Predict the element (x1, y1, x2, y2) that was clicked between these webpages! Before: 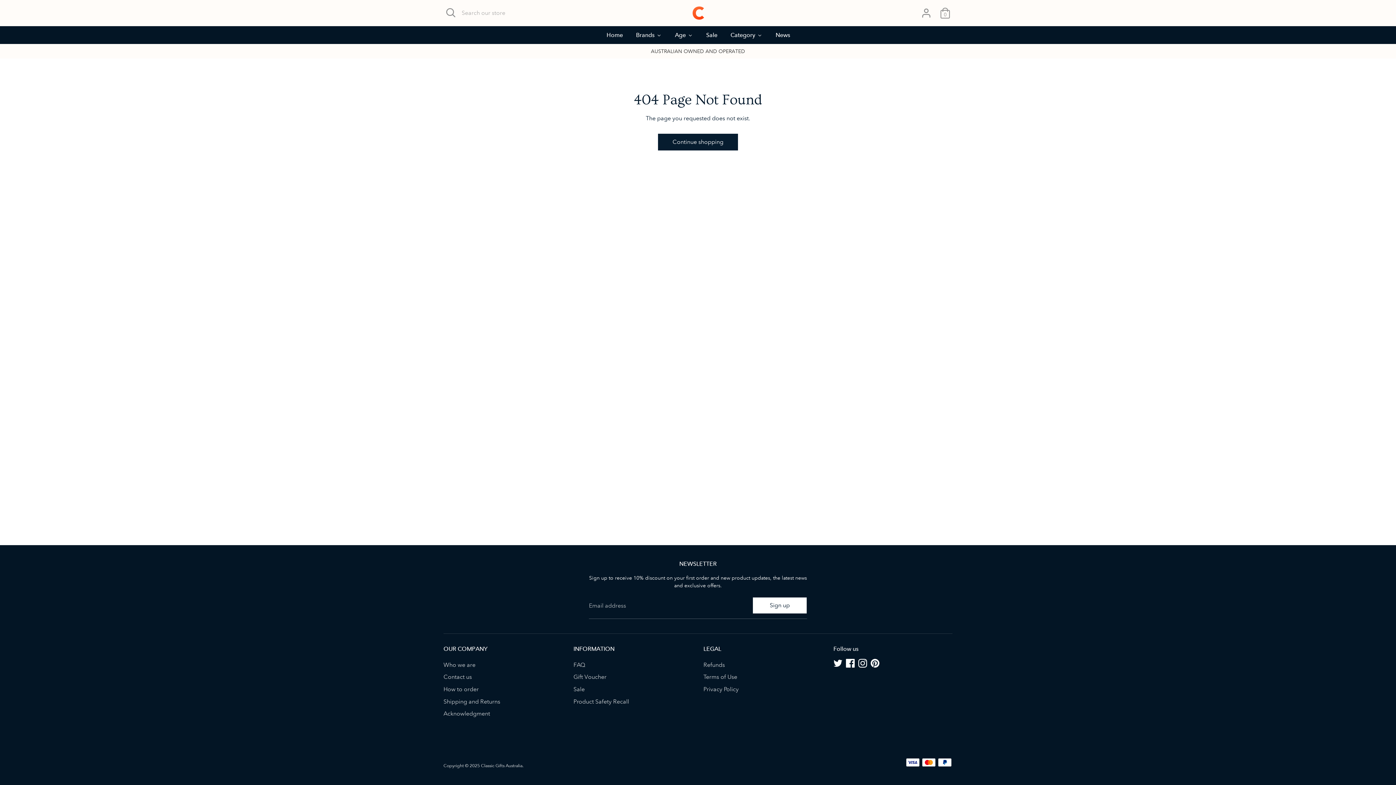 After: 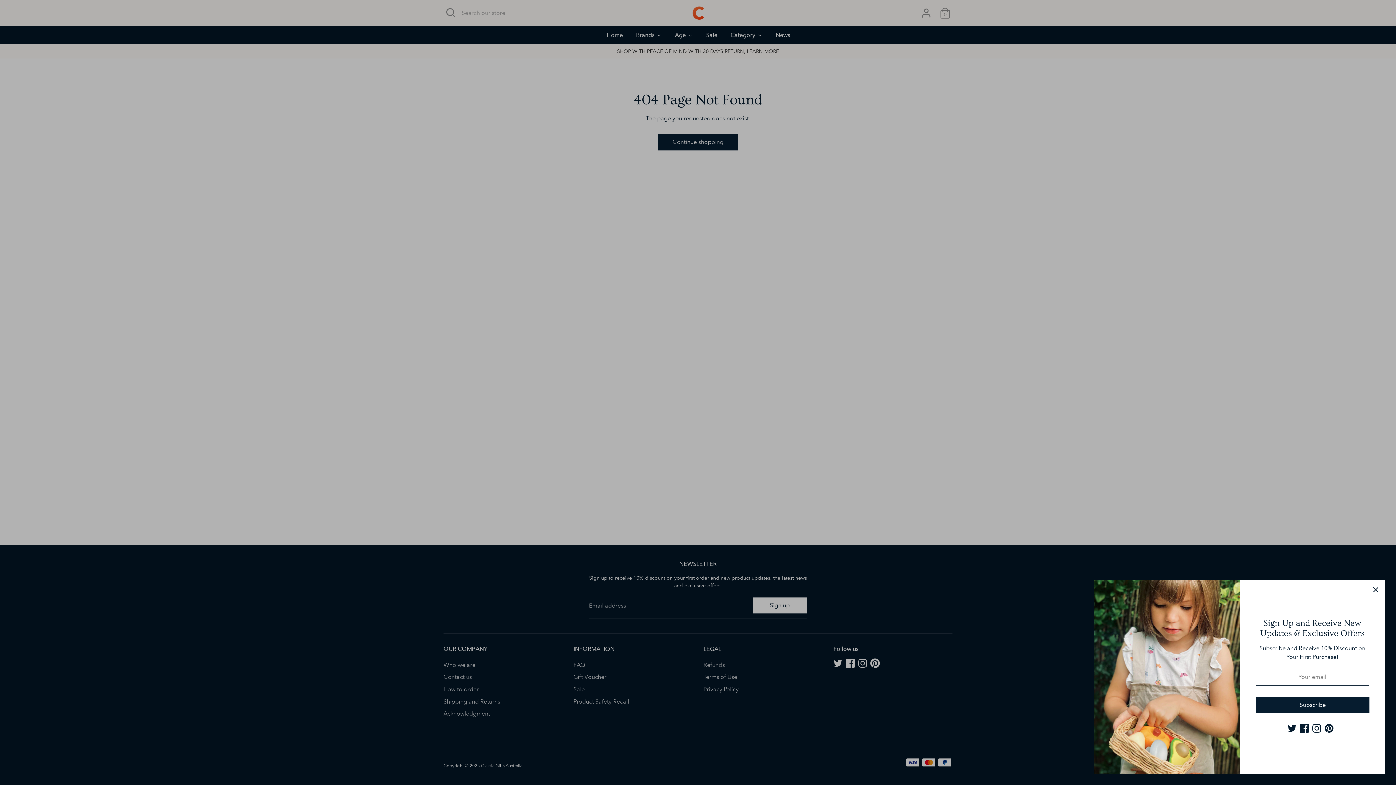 Action: bbox: (870, 659, 879, 668) label: Pinterest